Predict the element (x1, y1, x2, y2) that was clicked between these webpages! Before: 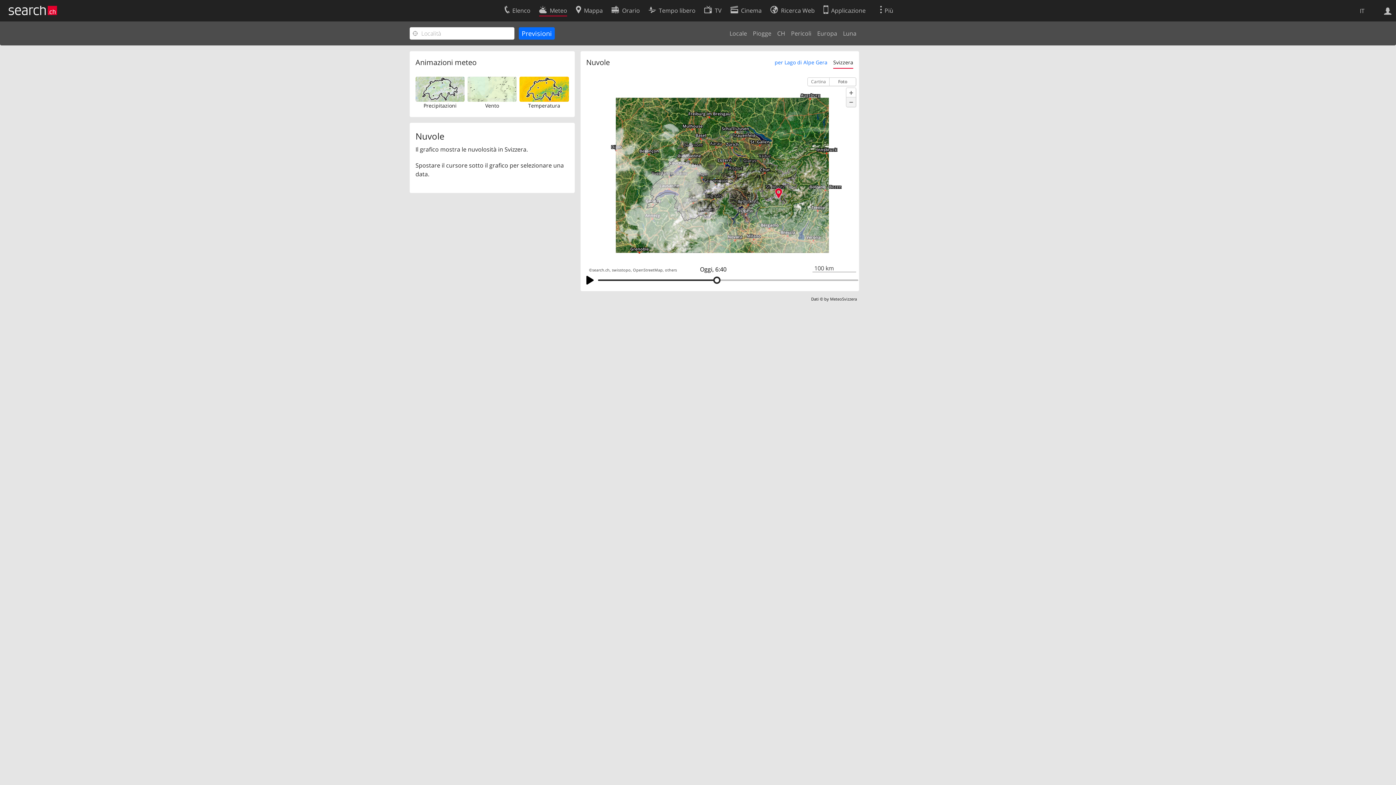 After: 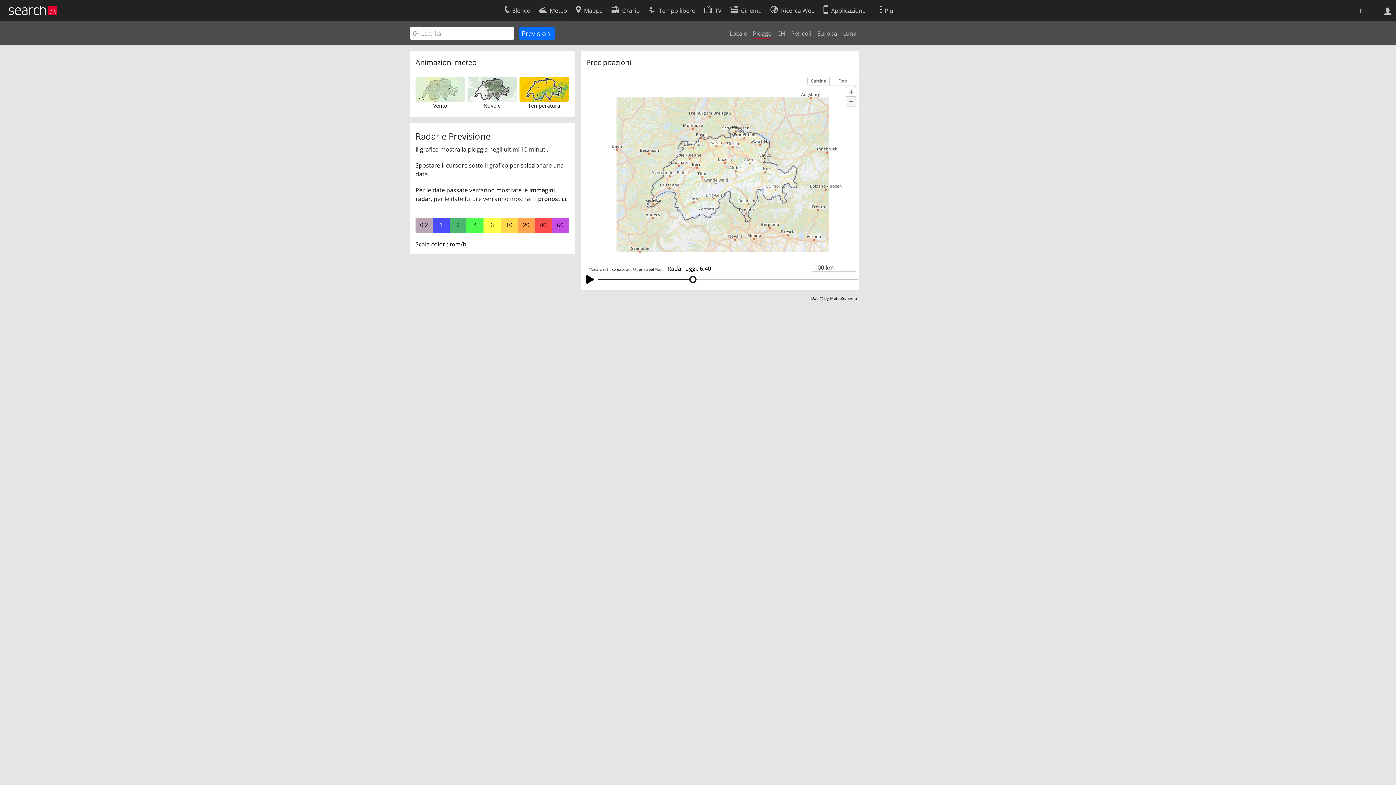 Action: label: Piogge bbox: (753, 29, 771, 37)